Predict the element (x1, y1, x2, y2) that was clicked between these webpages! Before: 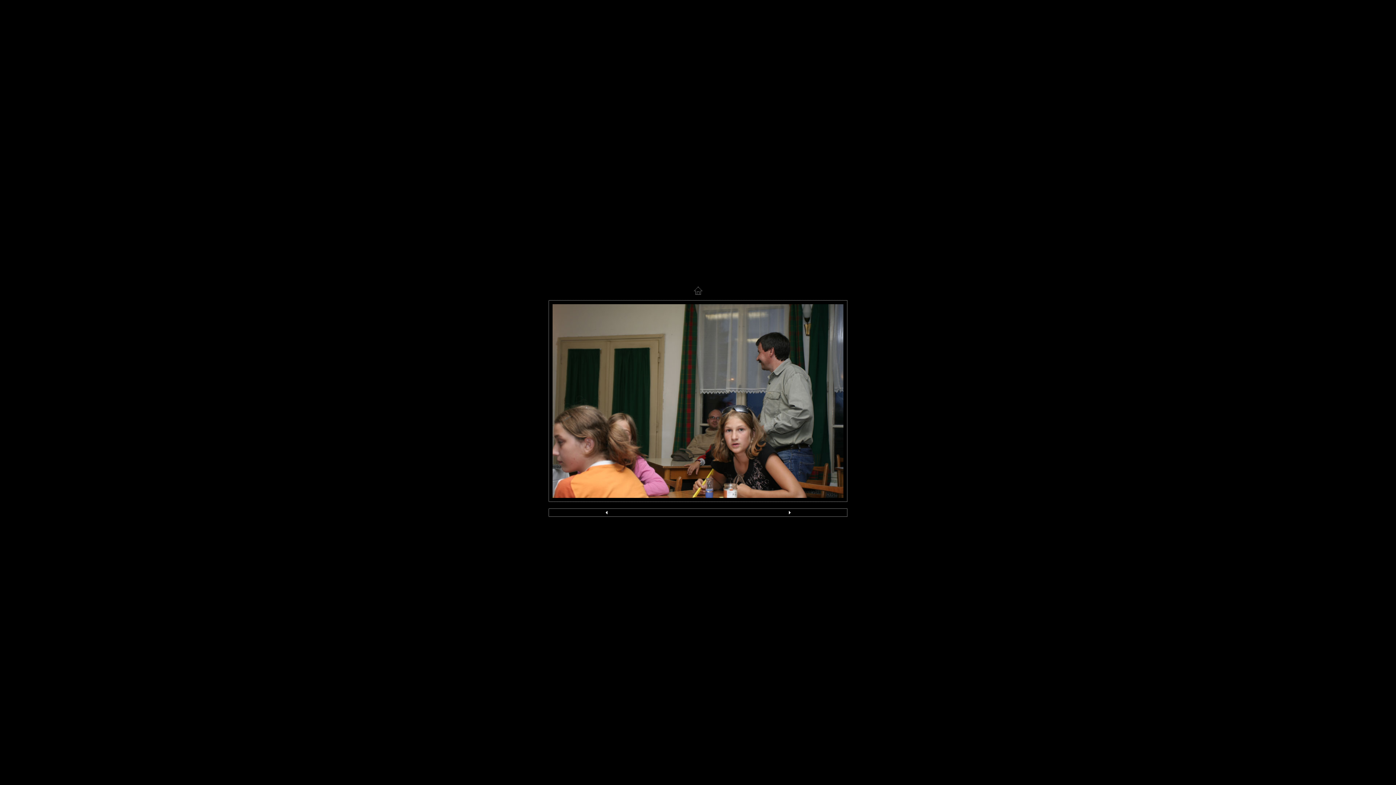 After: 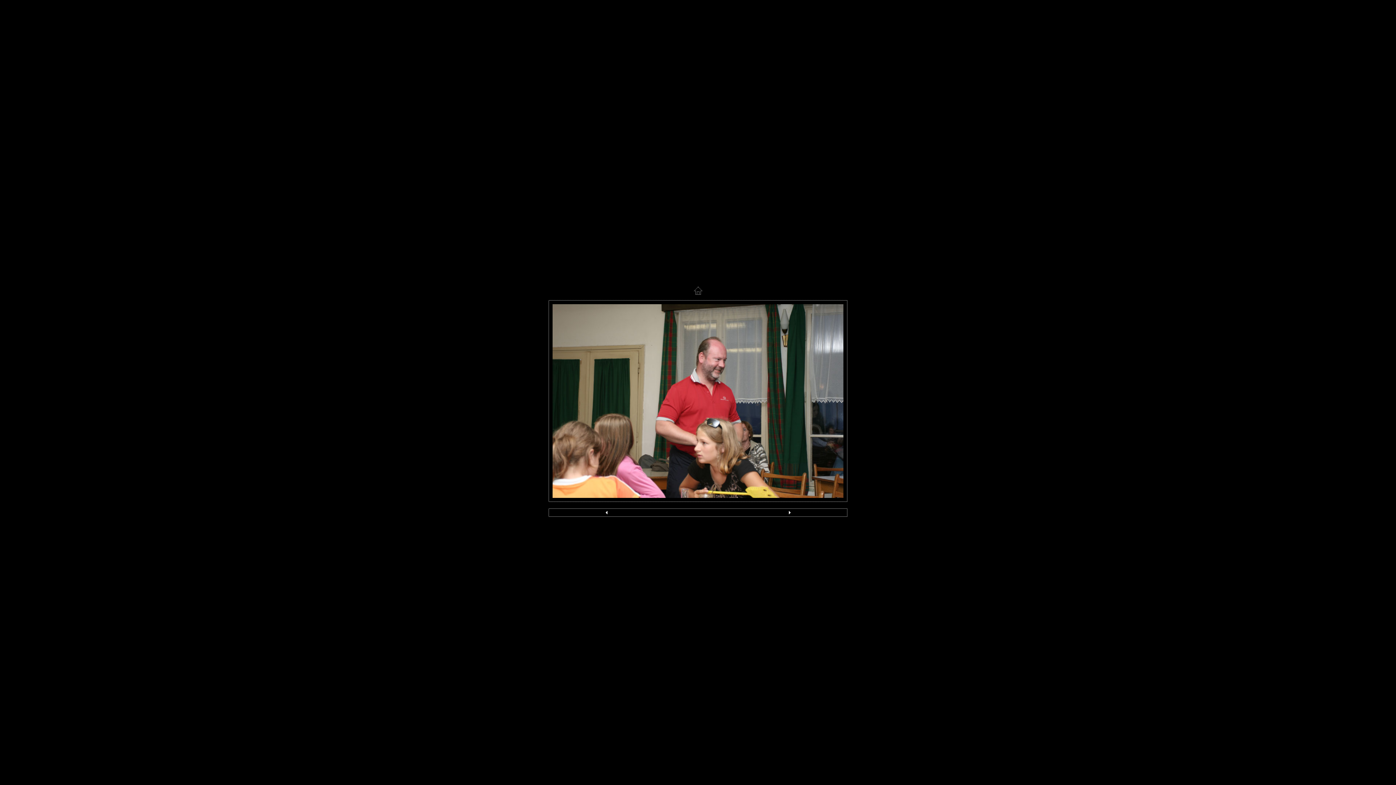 Action: bbox: (787, 510, 791, 517)